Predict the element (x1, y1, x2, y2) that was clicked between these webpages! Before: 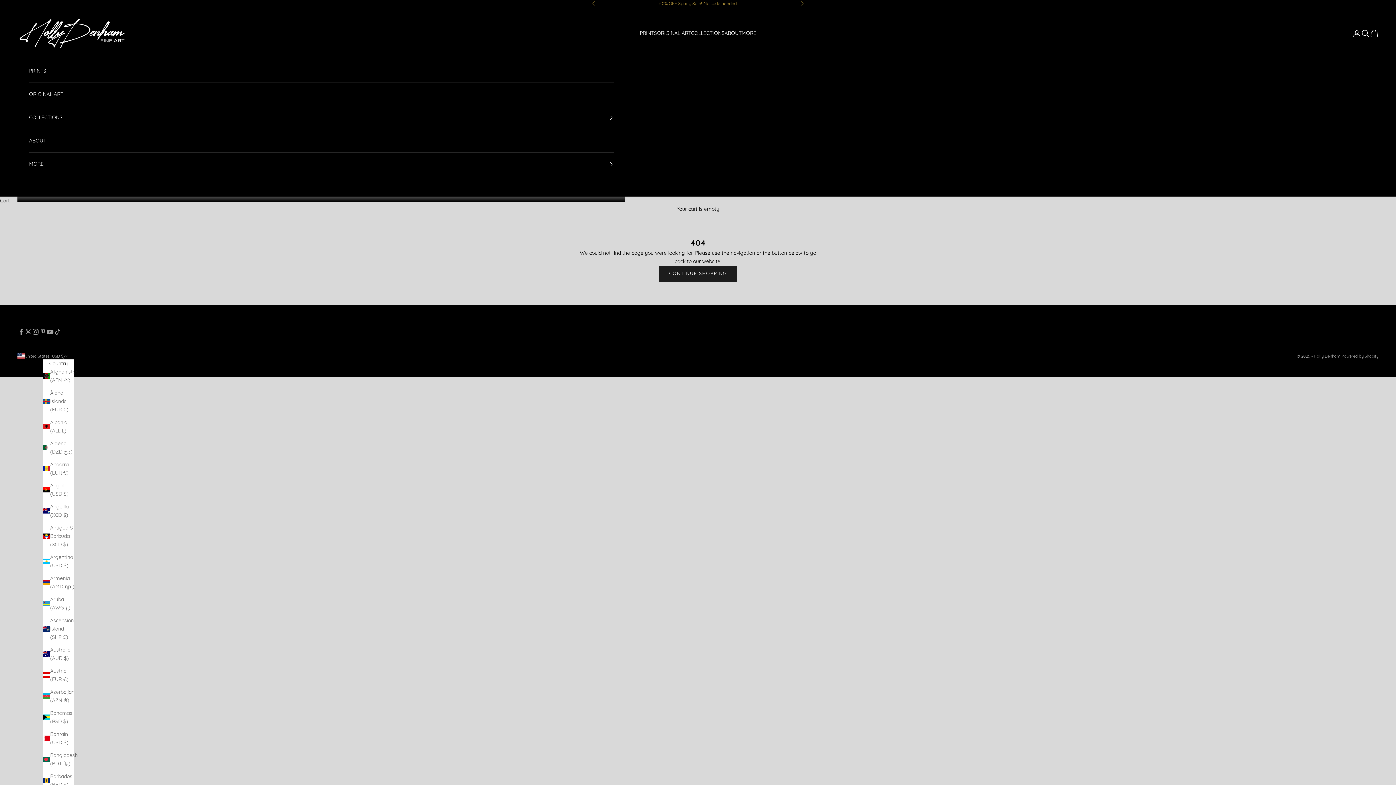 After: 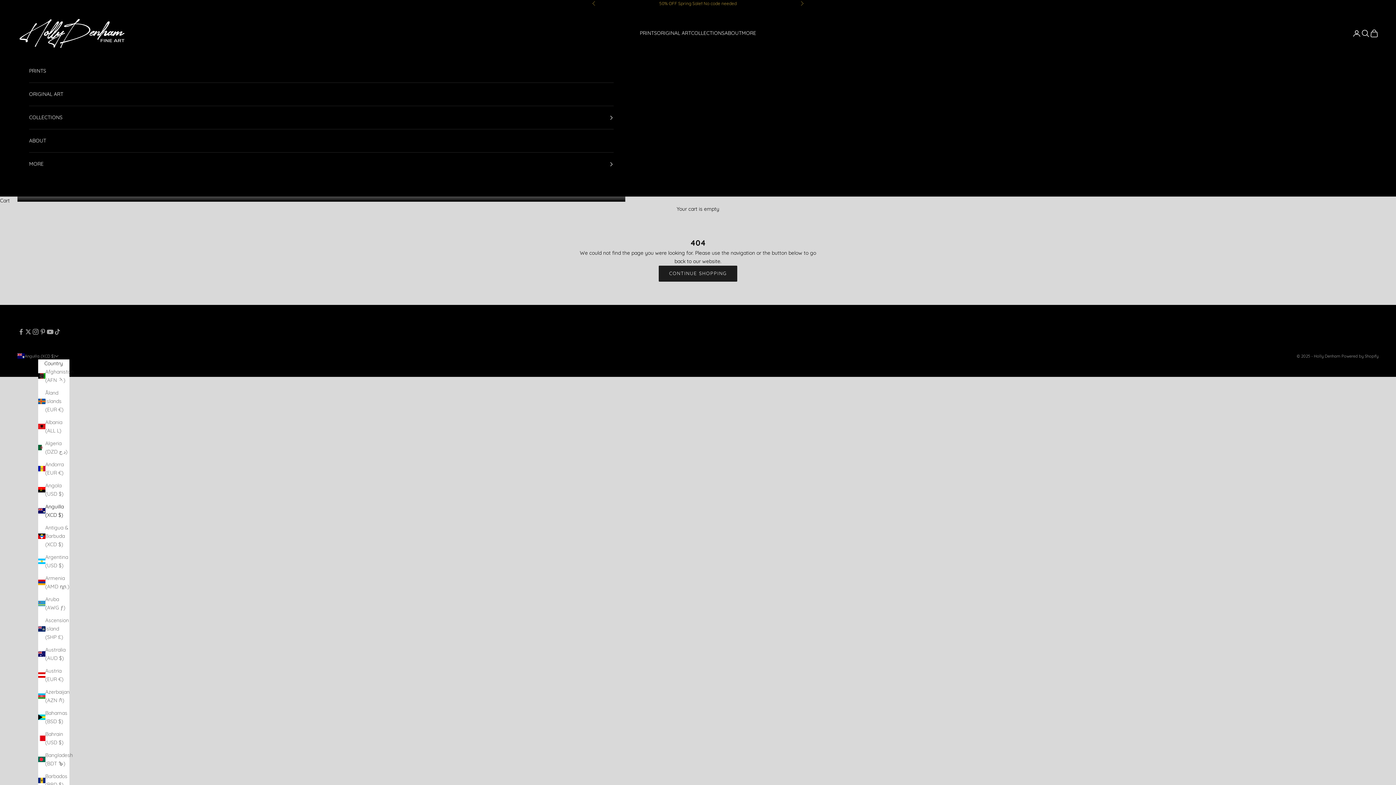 Action: bbox: (42, 502, 74, 519) label: Anguilla (XCD $)